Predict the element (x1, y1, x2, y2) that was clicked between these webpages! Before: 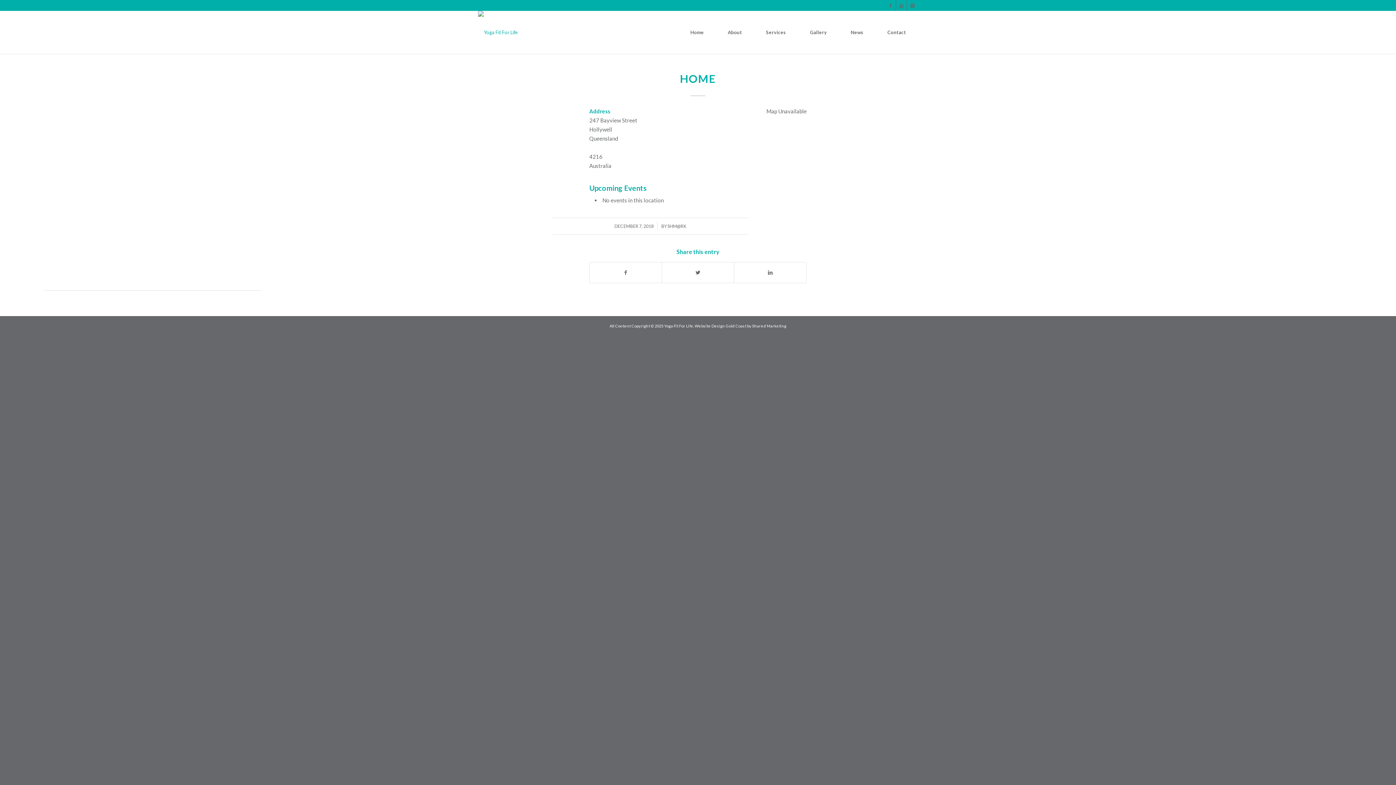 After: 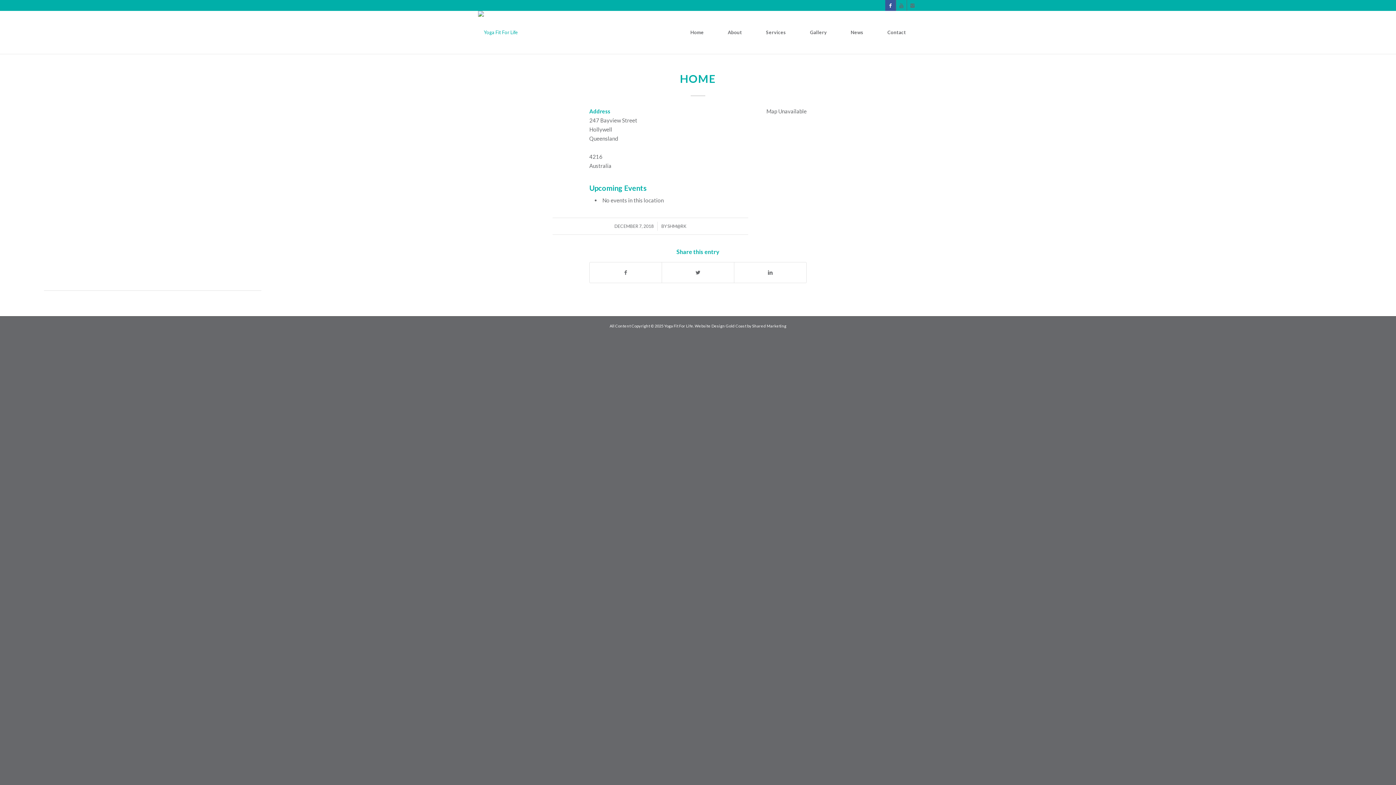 Action: bbox: (885, 0, 896, 10)